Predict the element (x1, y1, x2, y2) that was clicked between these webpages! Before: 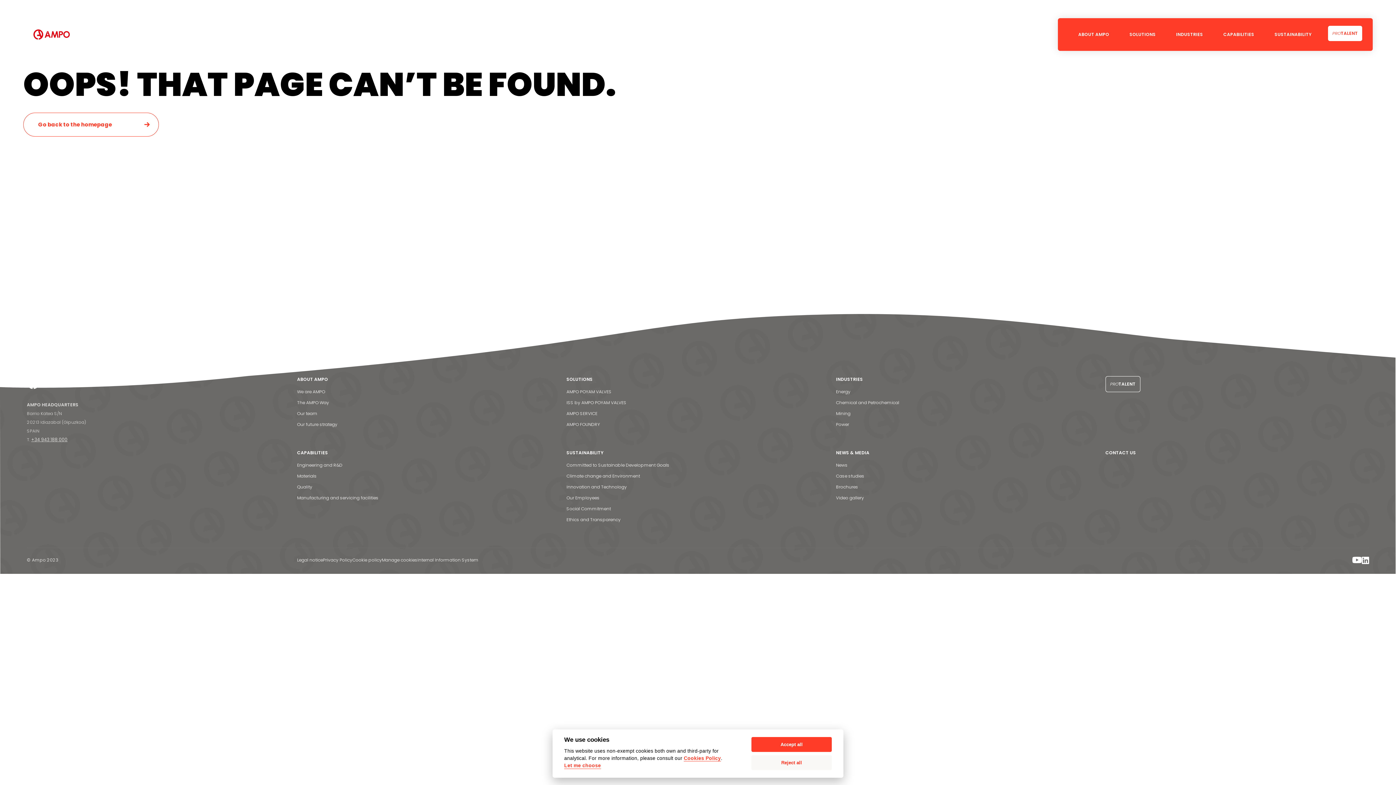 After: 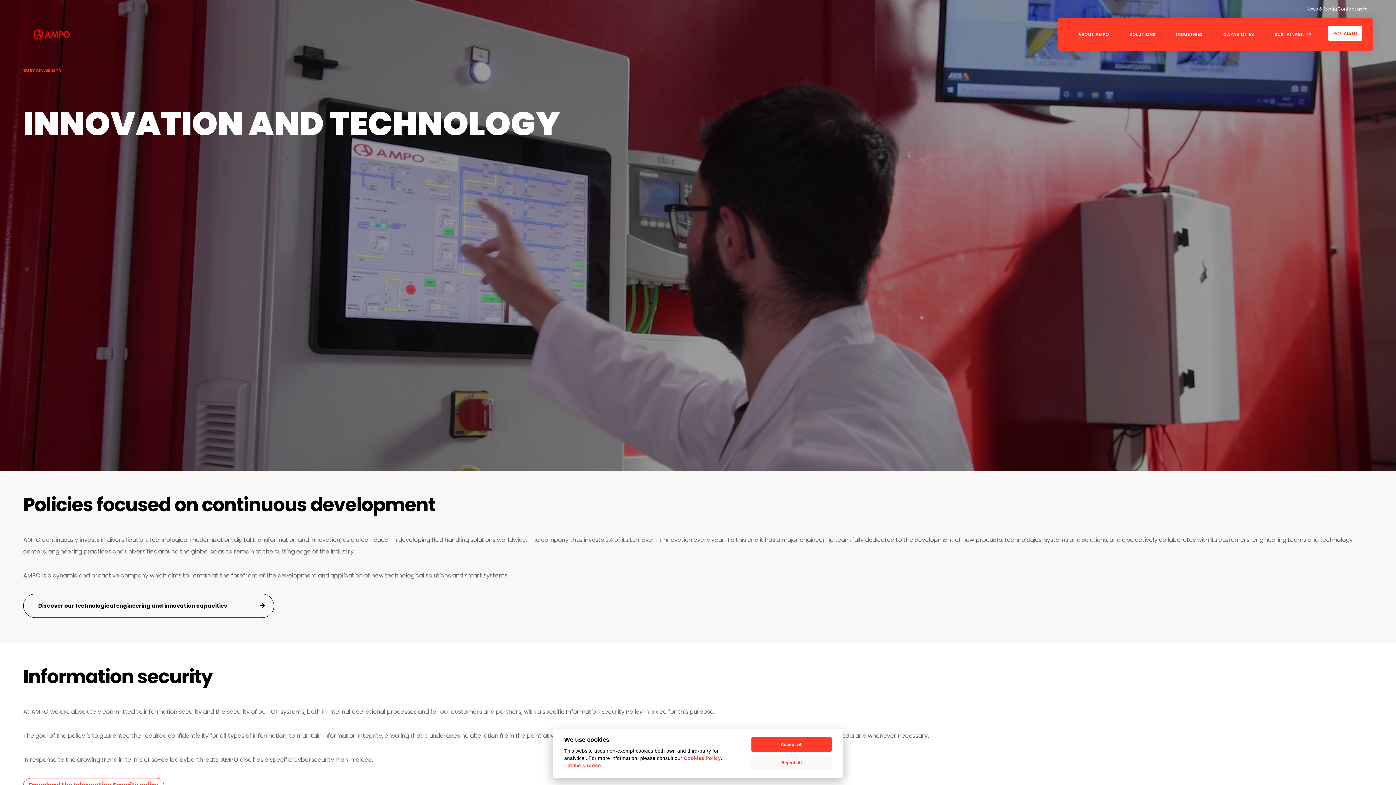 Action: bbox: (566, 484, 627, 490) label: Innovation and Technology